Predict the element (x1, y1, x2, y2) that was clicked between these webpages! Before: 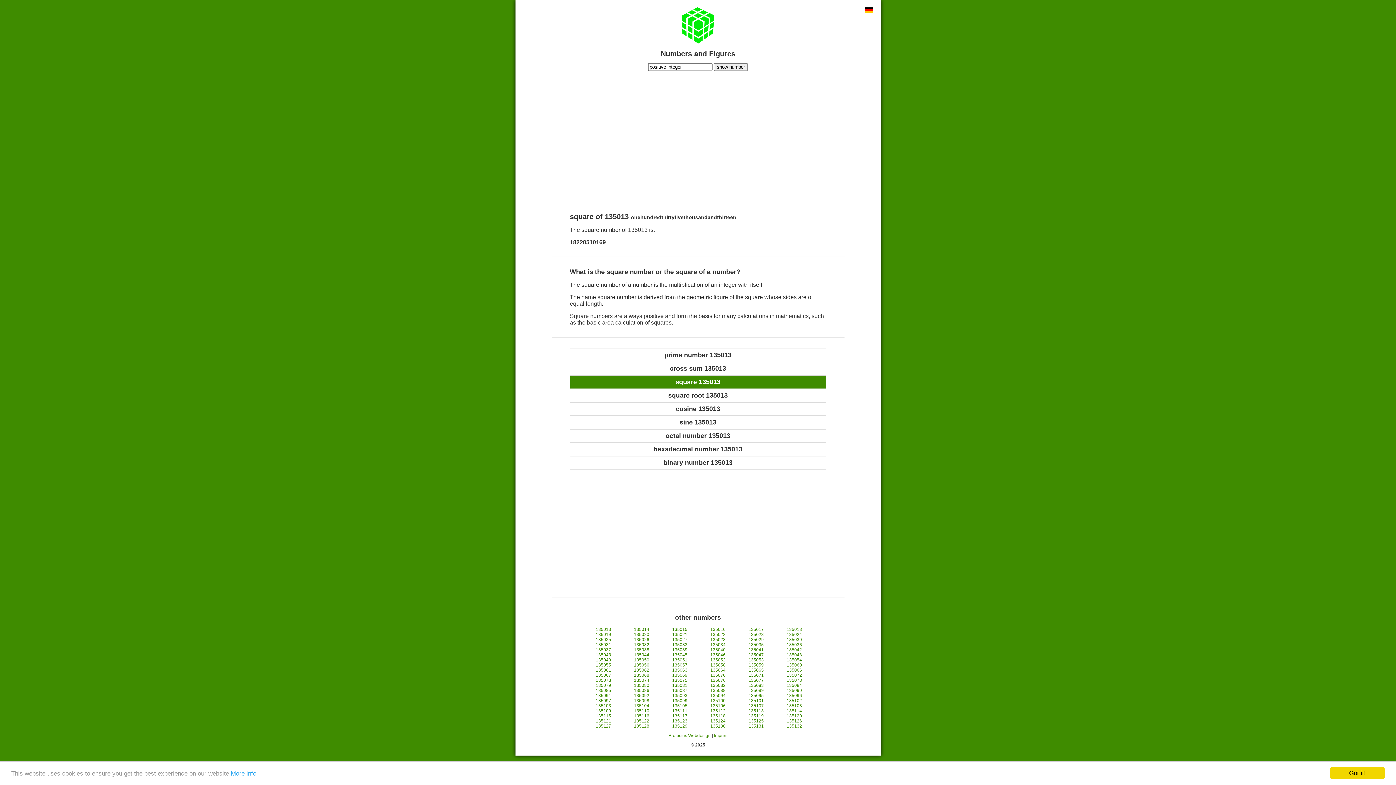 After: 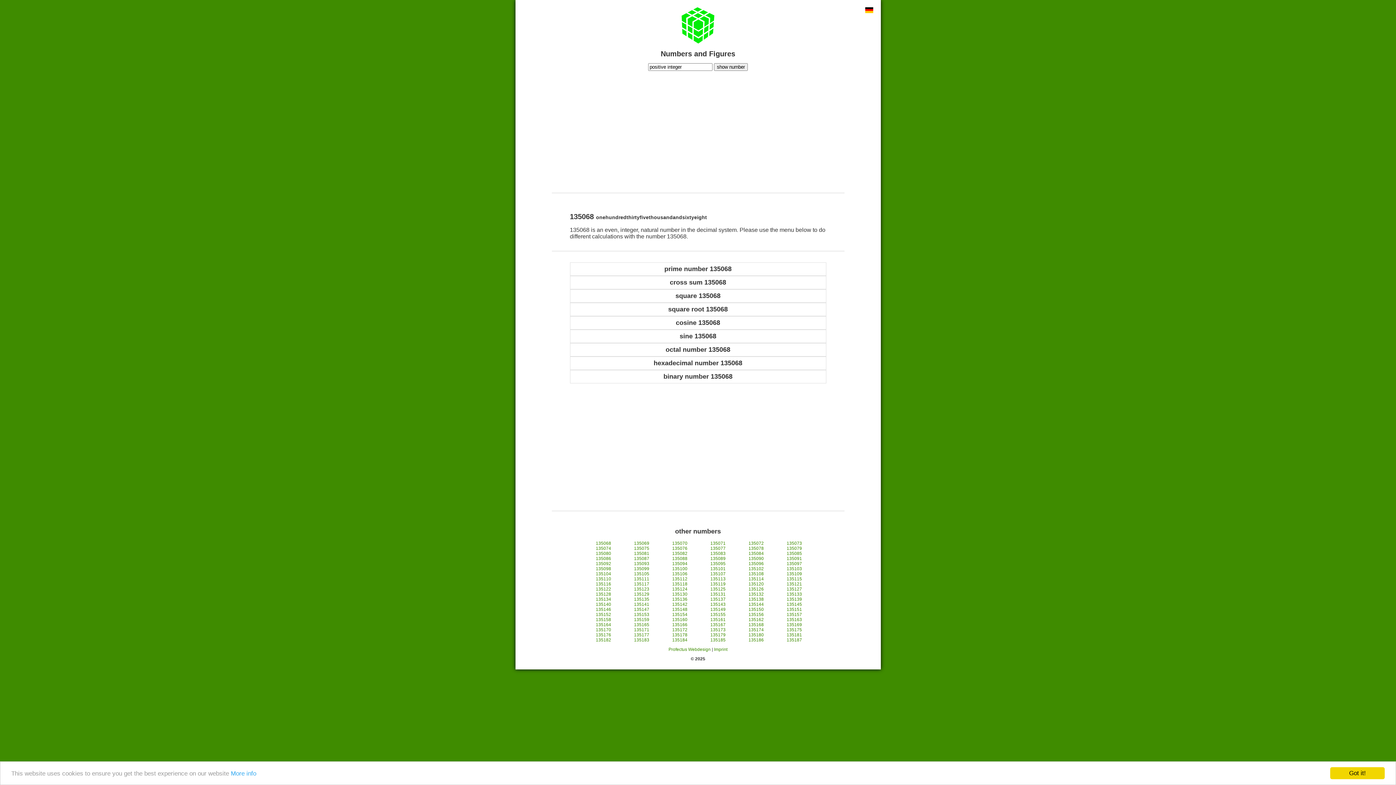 Action: bbox: (634, 673, 649, 678) label: 135068